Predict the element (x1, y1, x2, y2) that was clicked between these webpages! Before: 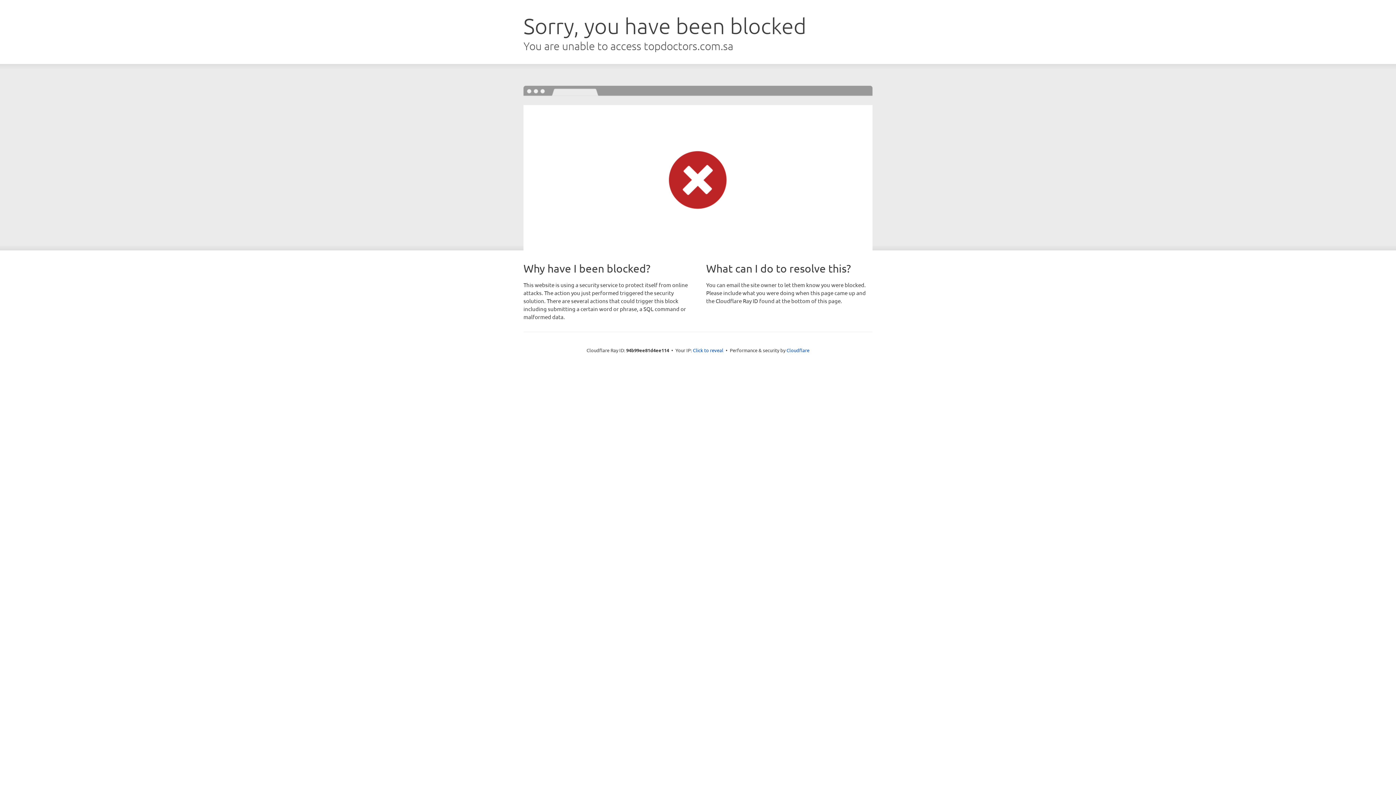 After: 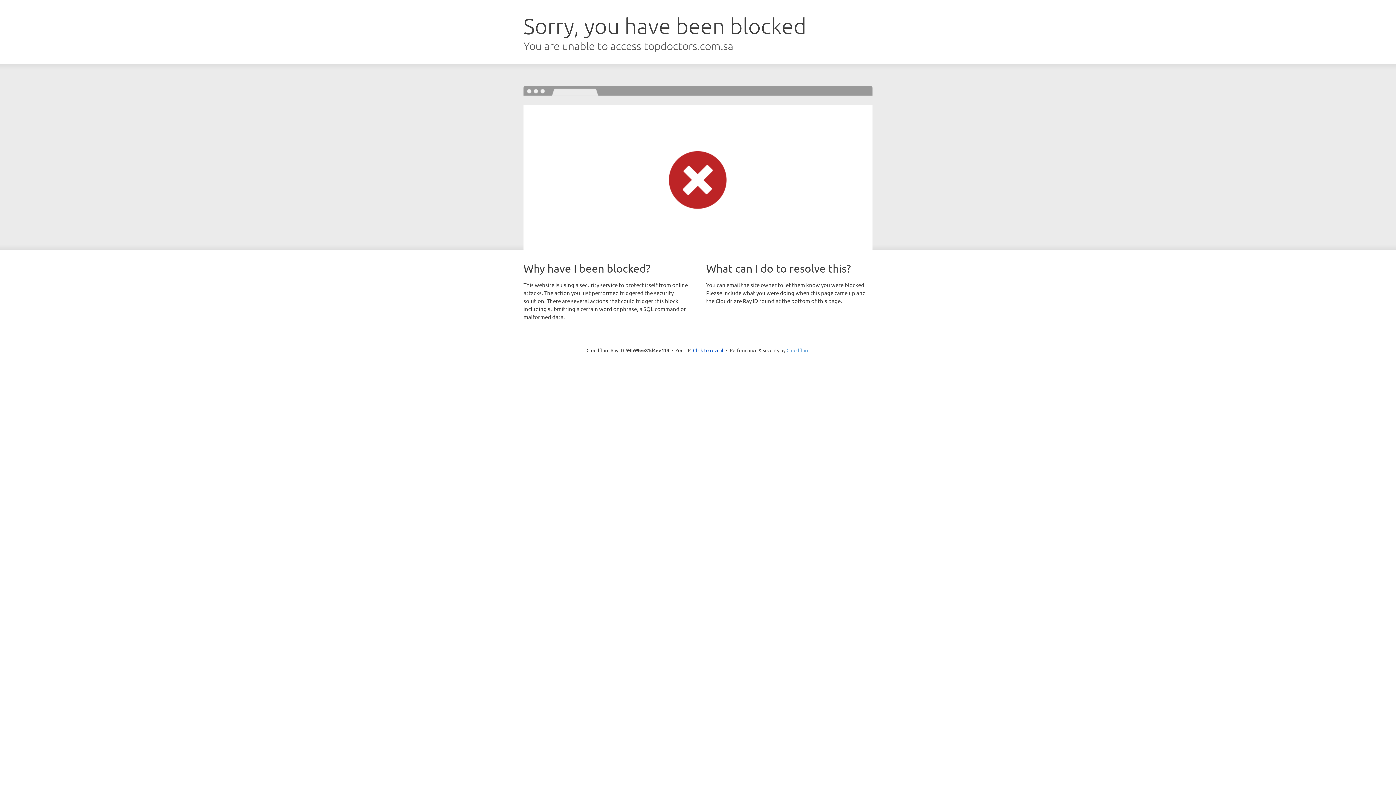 Action: bbox: (786, 347, 809, 353) label: Cloudflare